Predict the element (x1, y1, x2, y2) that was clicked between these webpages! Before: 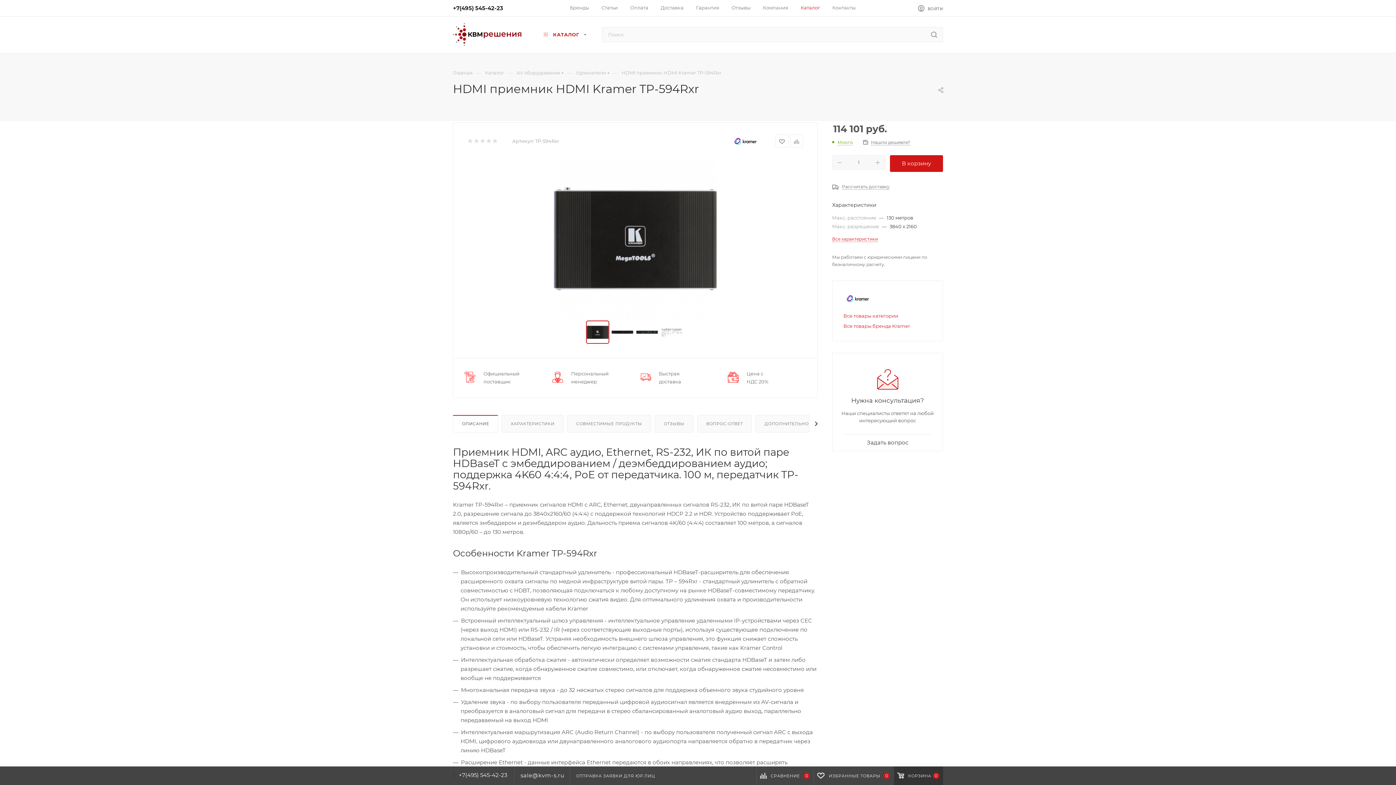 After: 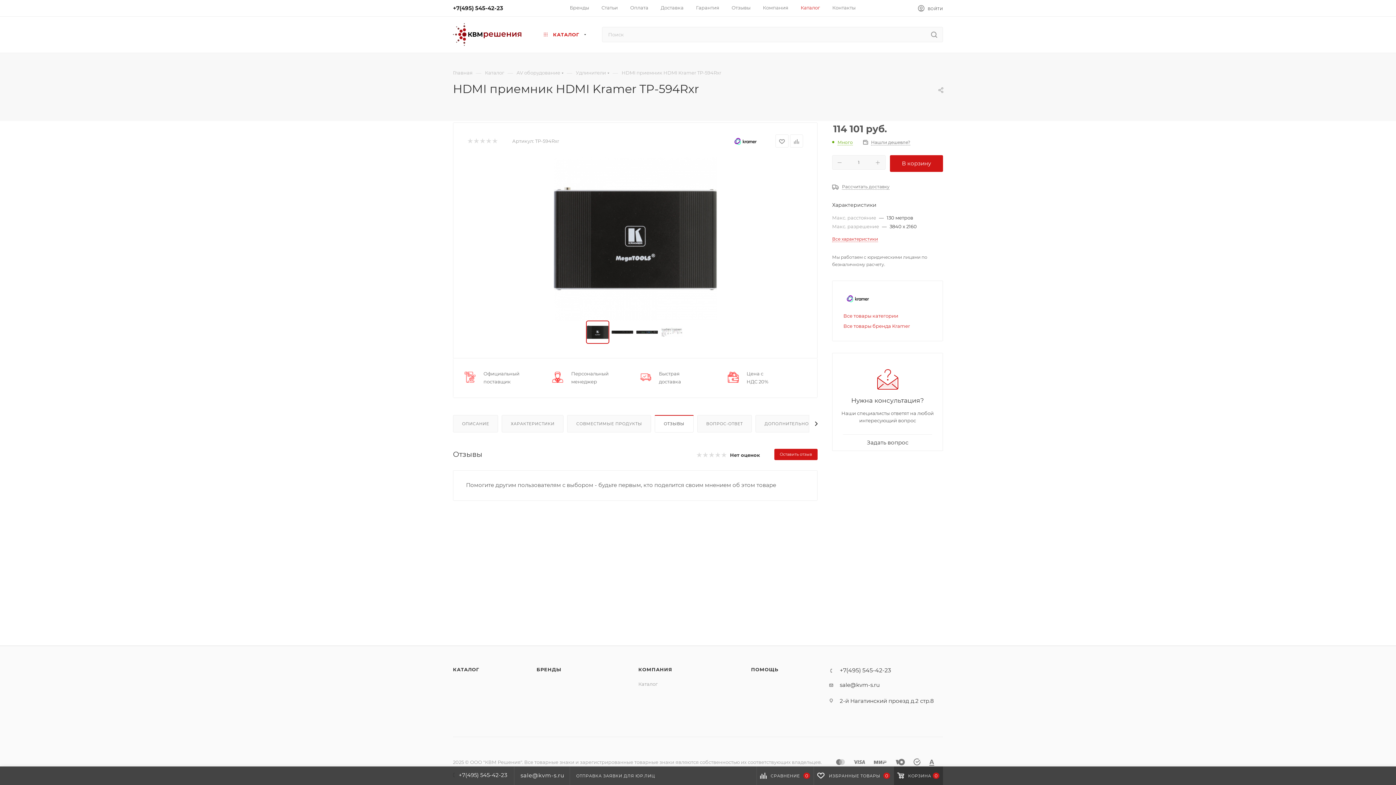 Action: label: ОТЗЫВЫ bbox: (655, 415, 693, 432)